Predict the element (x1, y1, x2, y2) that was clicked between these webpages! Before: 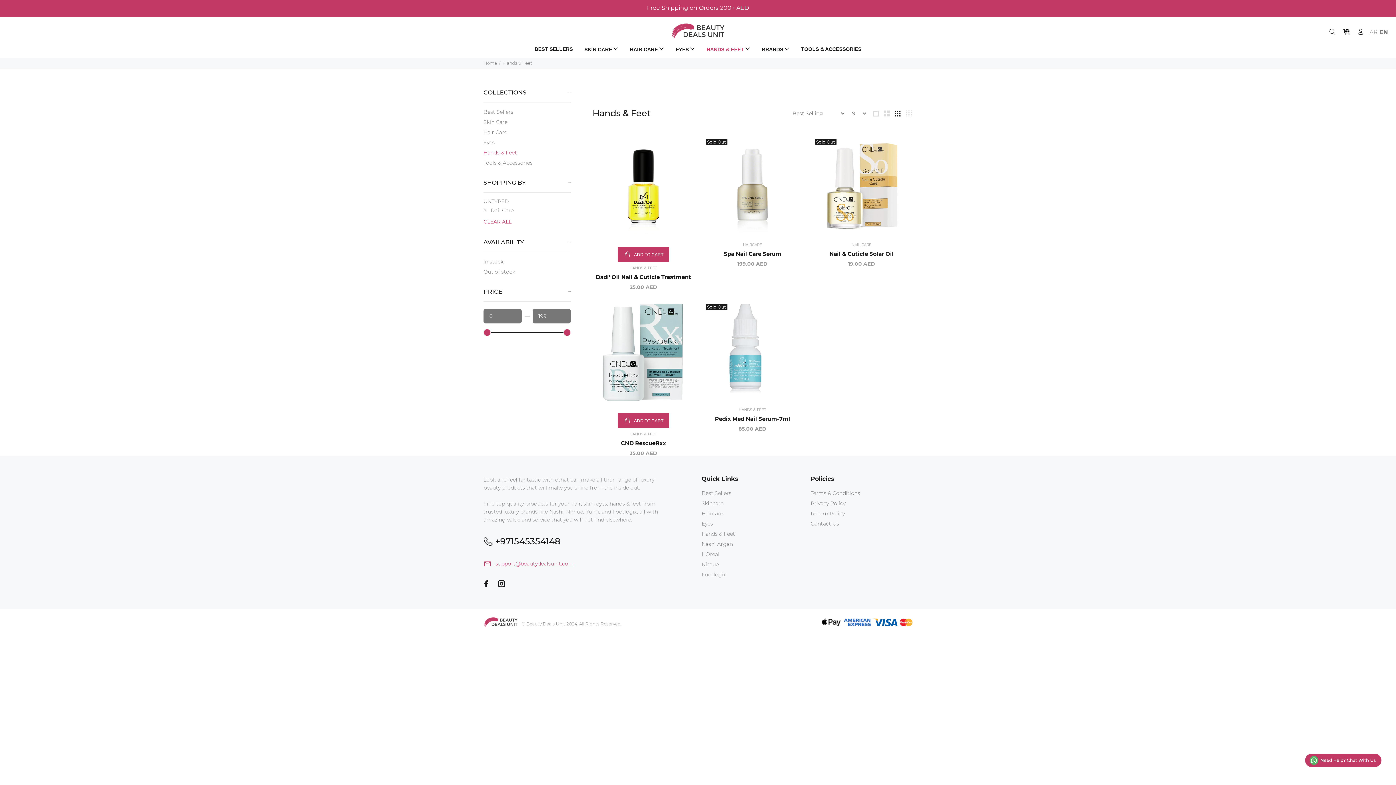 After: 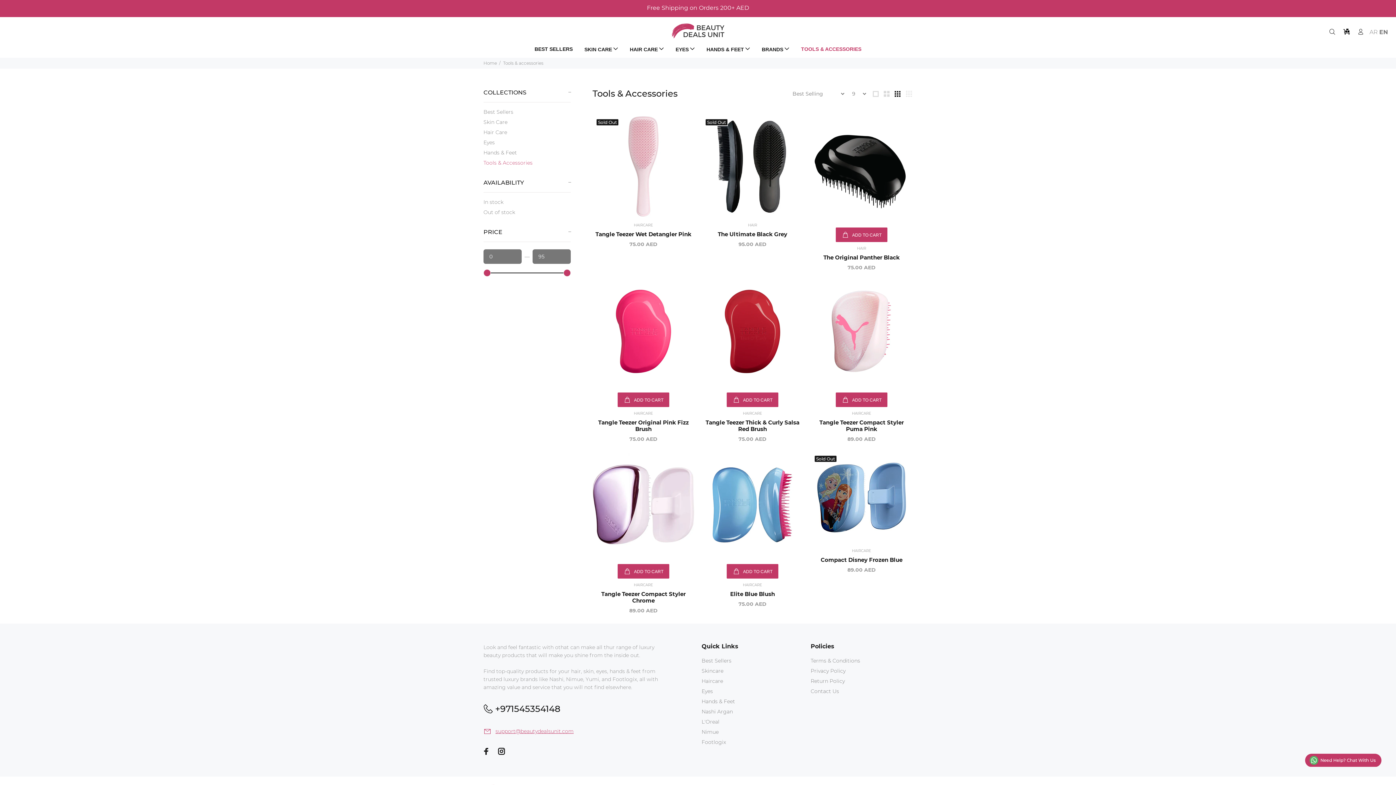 Action: bbox: (795, 42, 861, 57) label: TOOLS & ACCESSORIES